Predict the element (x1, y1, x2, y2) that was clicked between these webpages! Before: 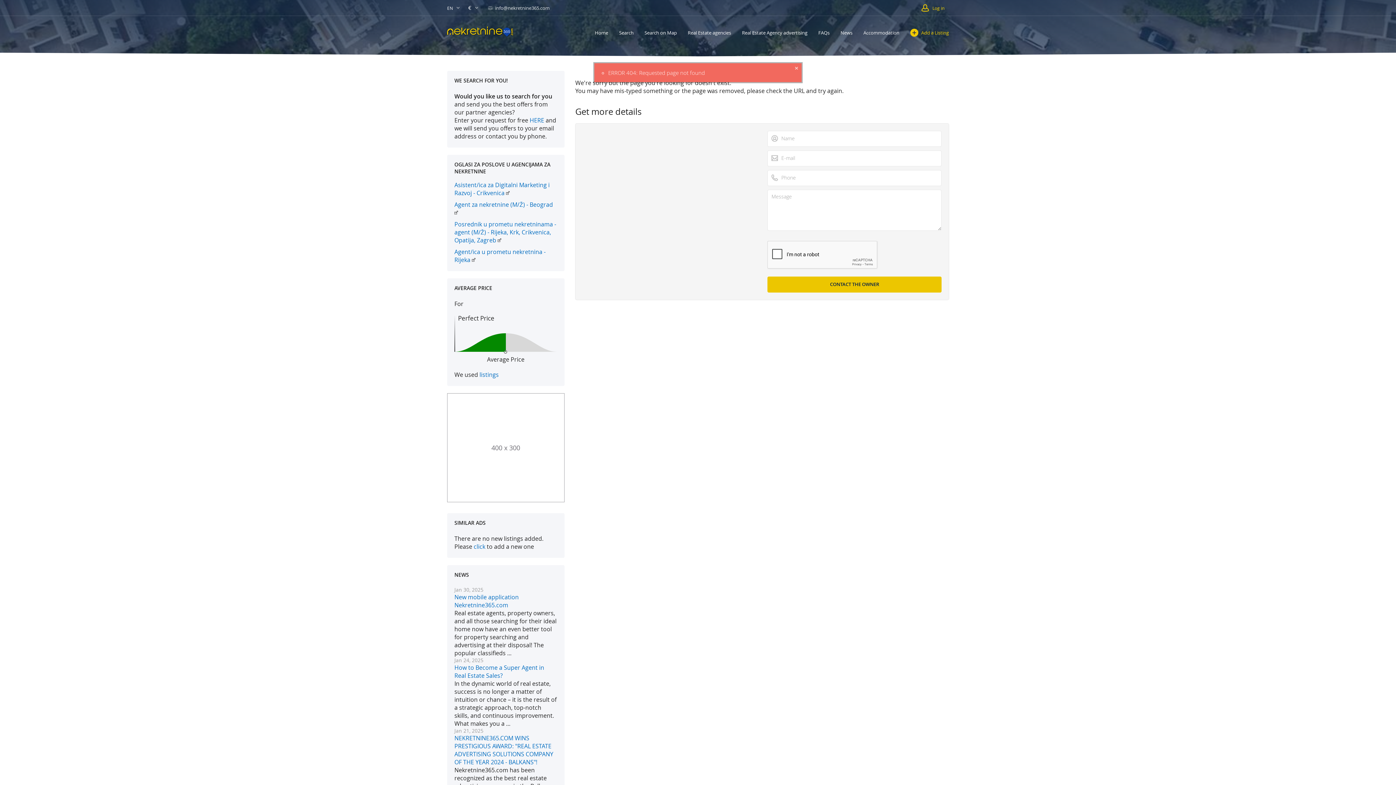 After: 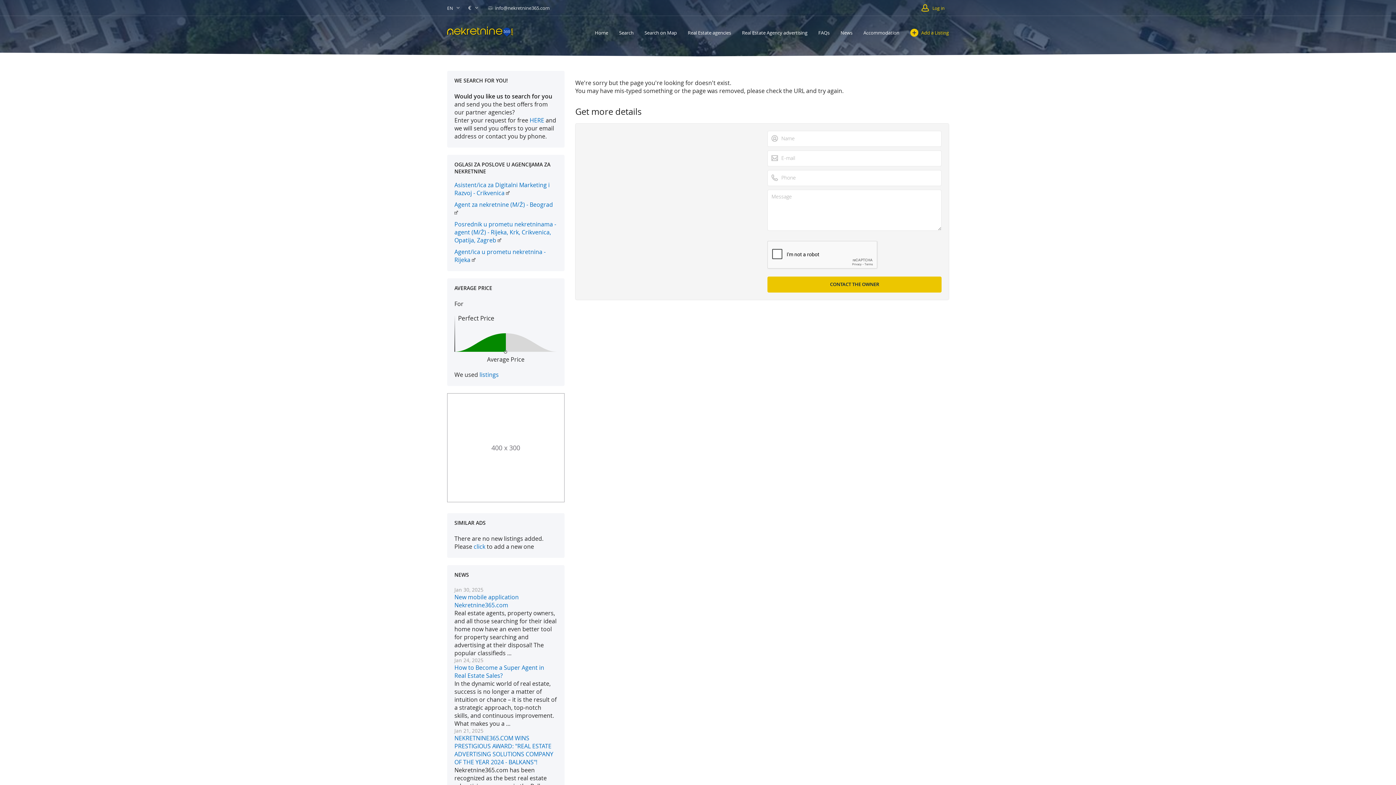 Action: bbox: (497, 236, 501, 244)